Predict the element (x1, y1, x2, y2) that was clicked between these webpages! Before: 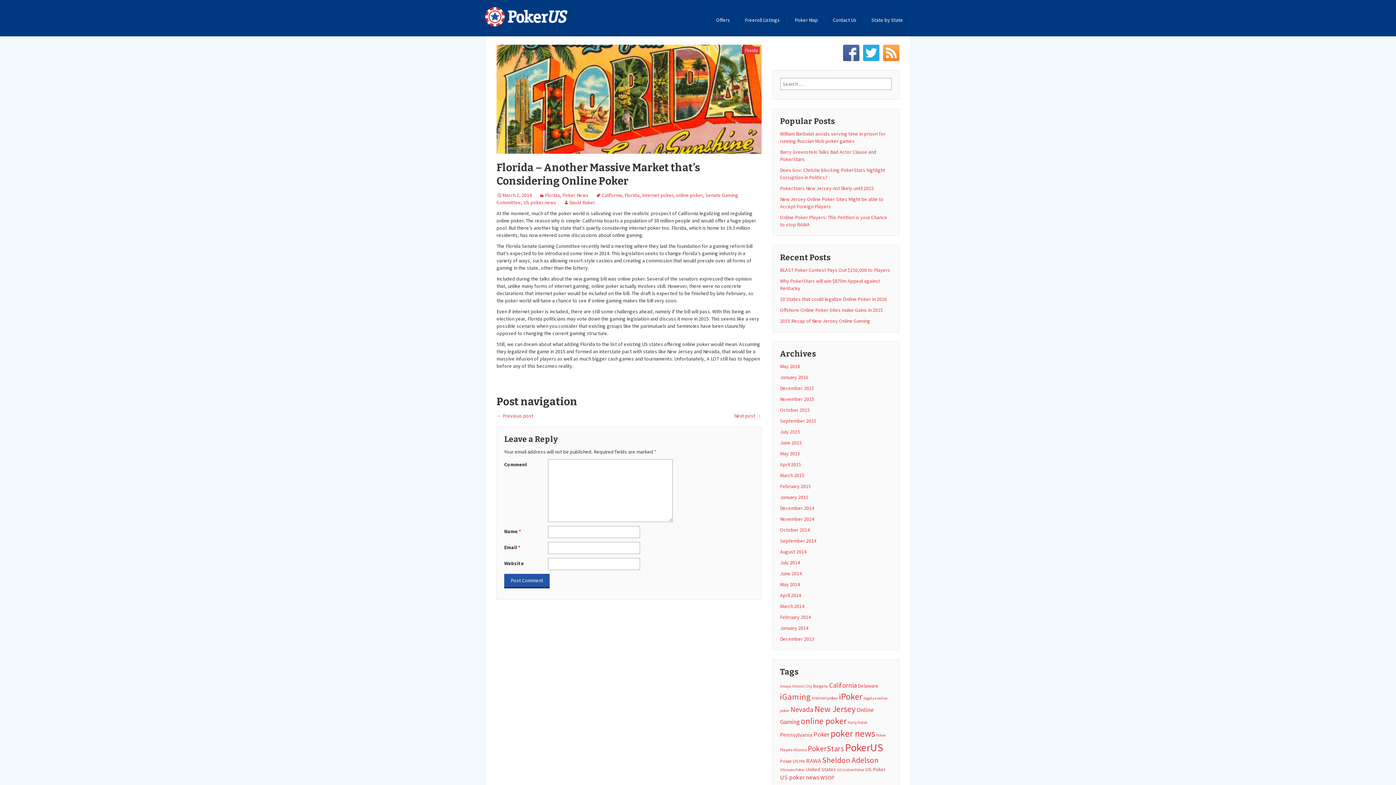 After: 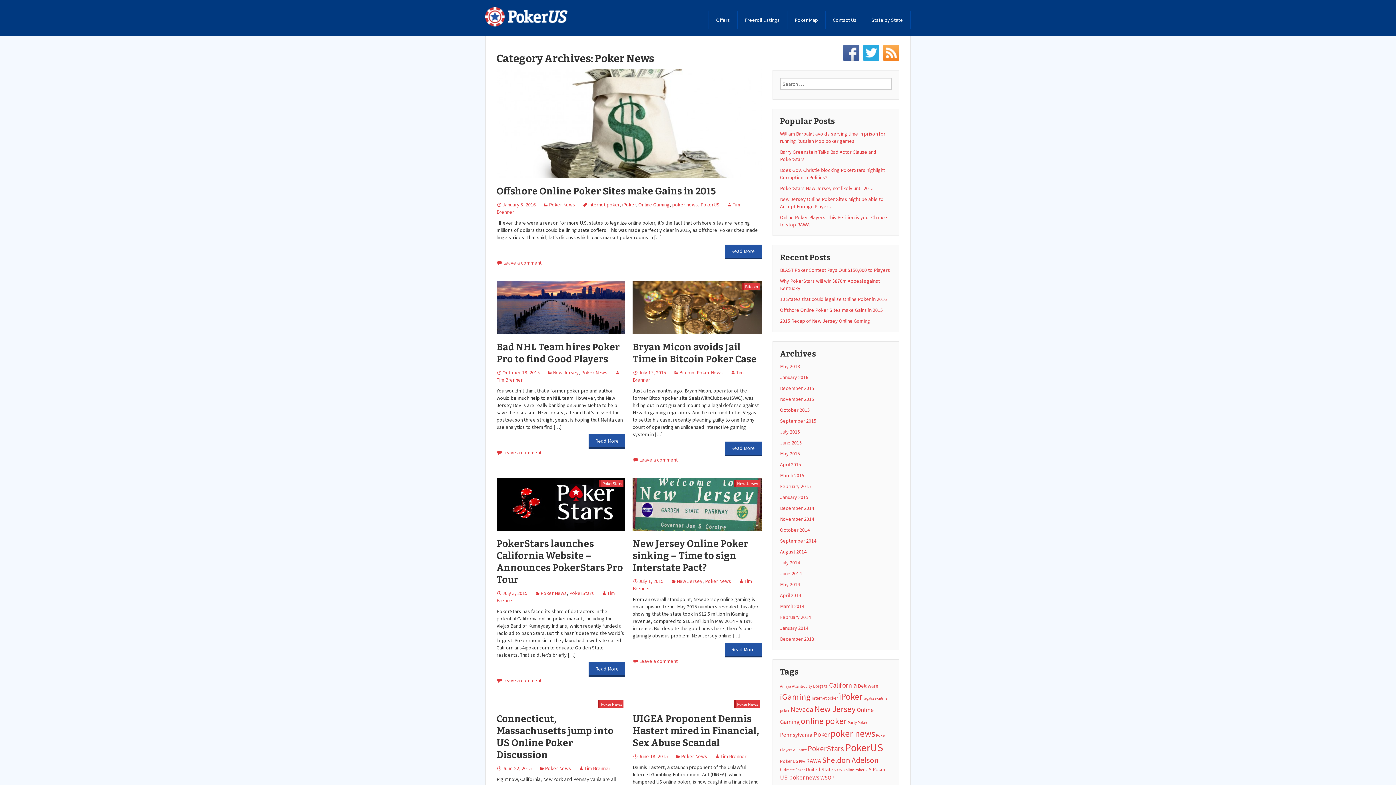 Action: bbox: (562, 191, 588, 198) label: Poker News